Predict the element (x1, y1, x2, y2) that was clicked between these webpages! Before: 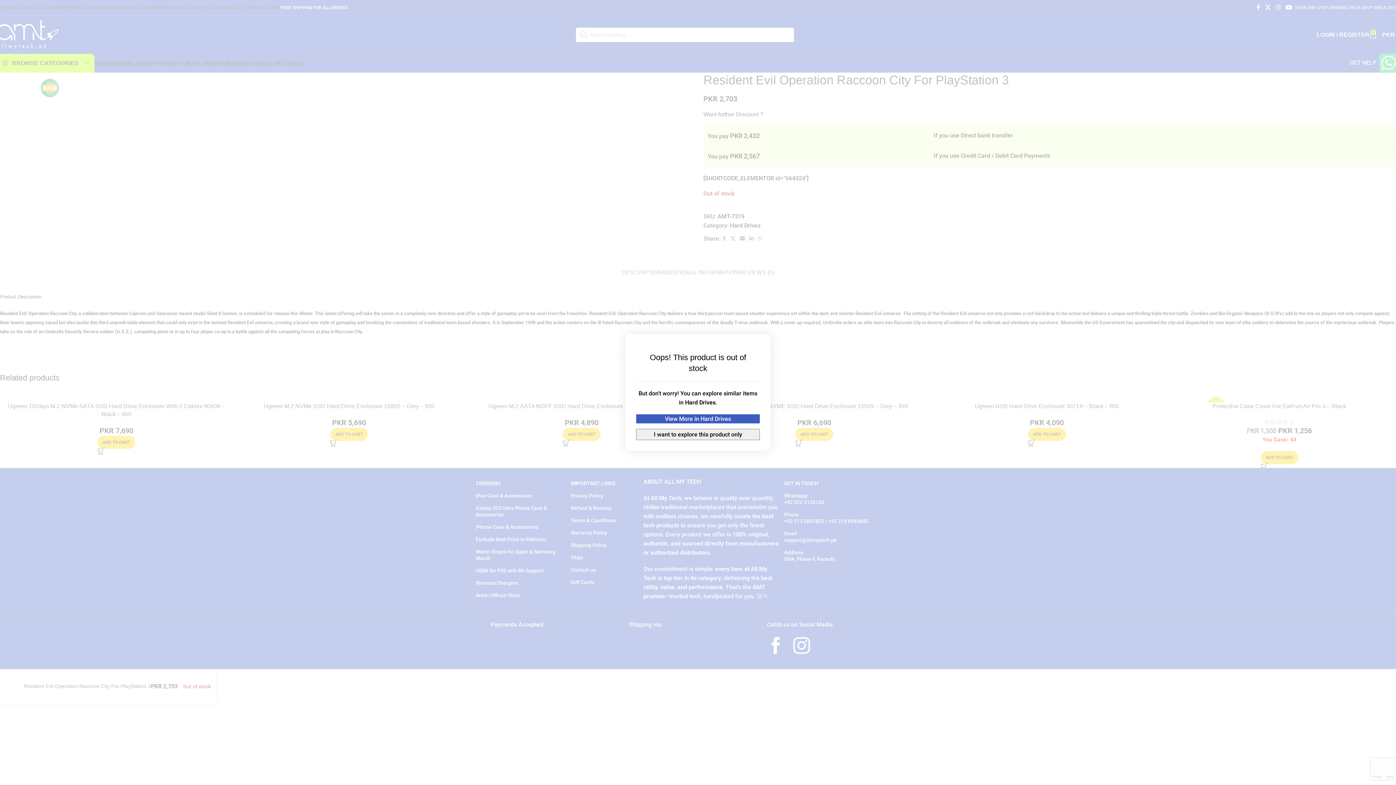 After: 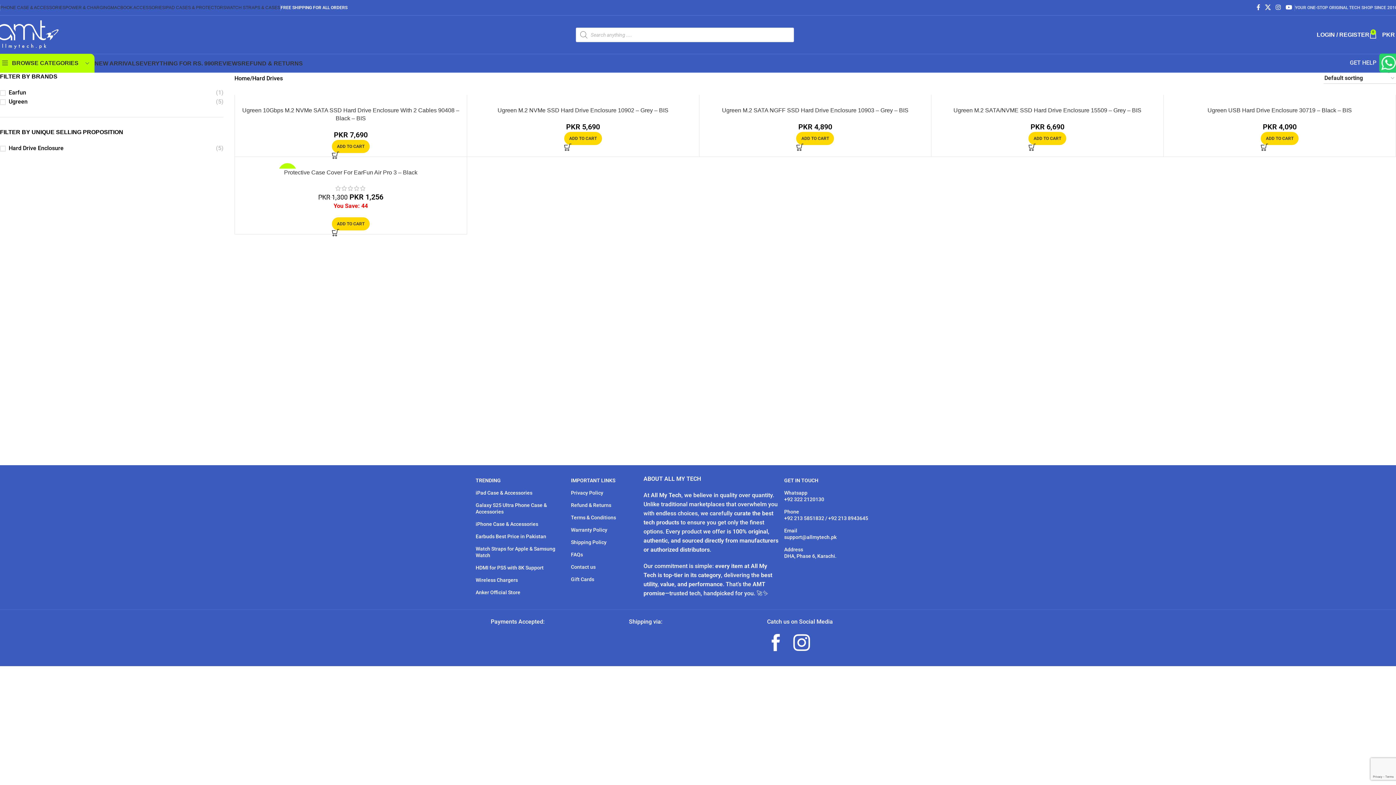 Action: bbox: (636, 414, 760, 423) label: View More in Hard Drives